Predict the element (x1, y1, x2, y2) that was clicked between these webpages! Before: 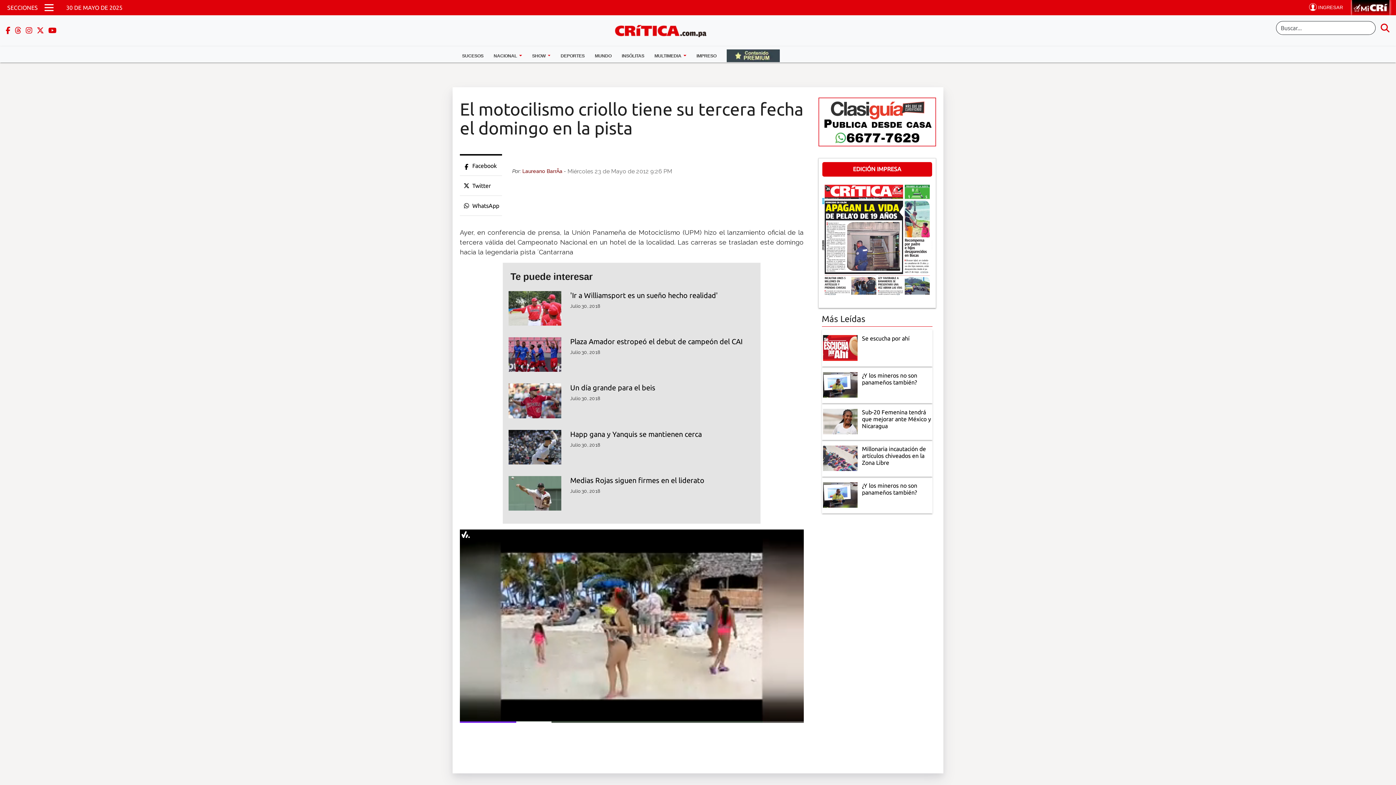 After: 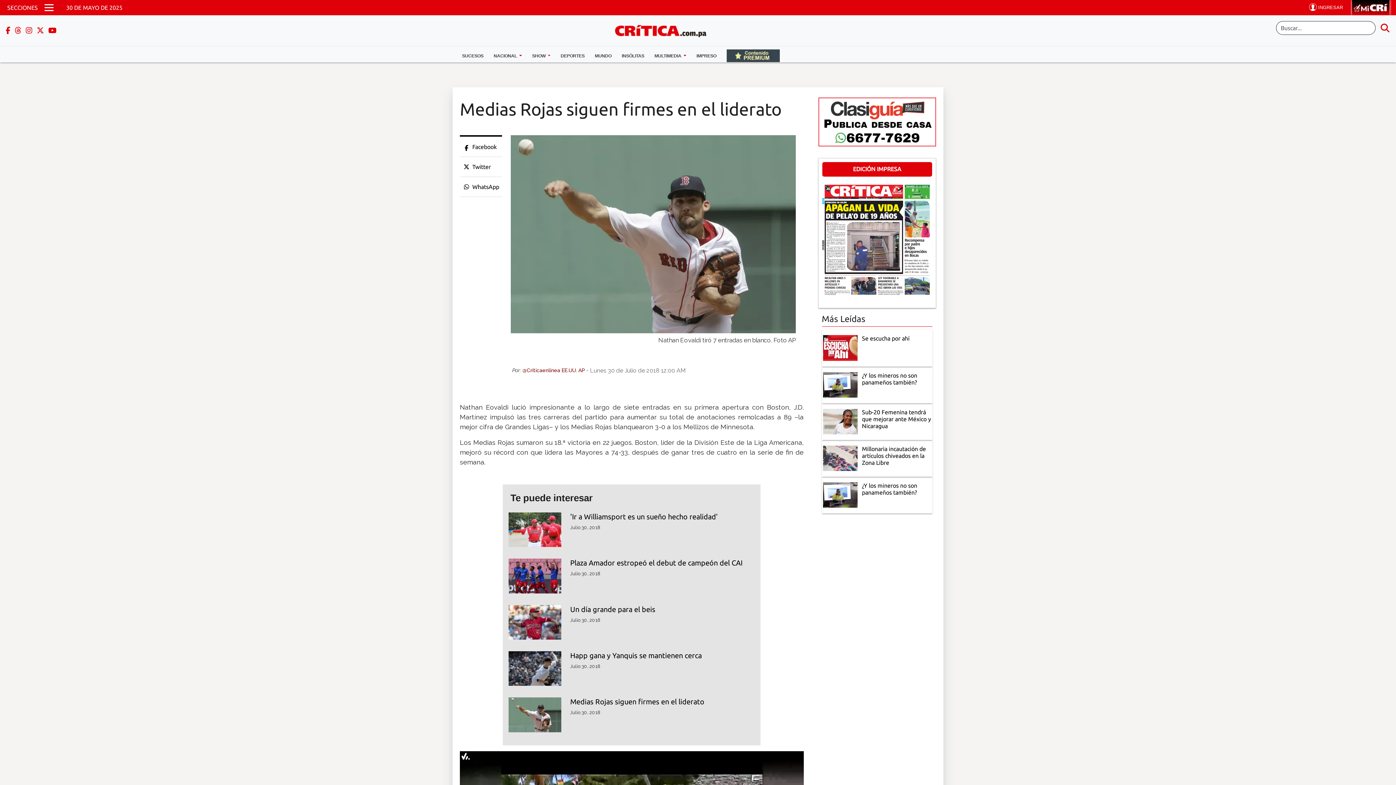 Action: bbox: (508, 489, 561, 496)